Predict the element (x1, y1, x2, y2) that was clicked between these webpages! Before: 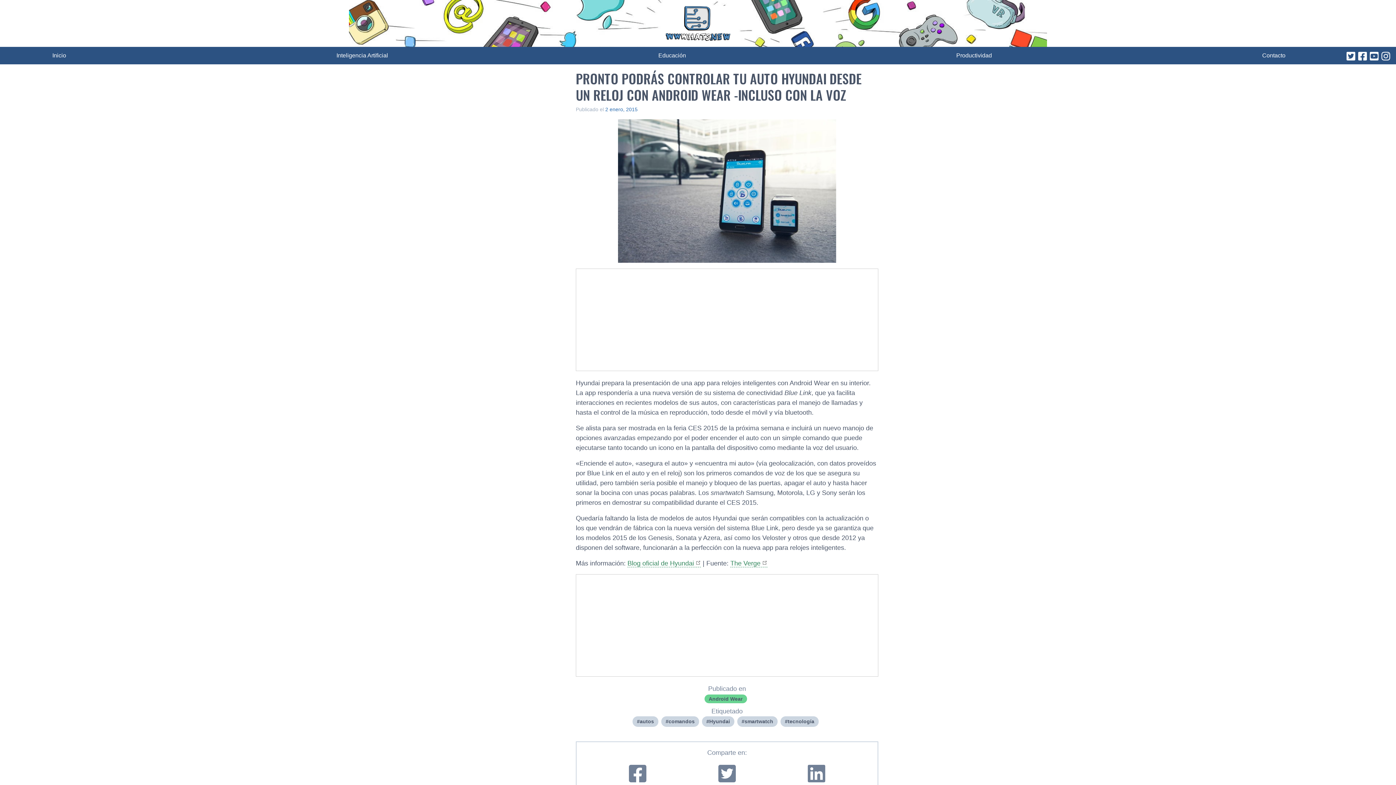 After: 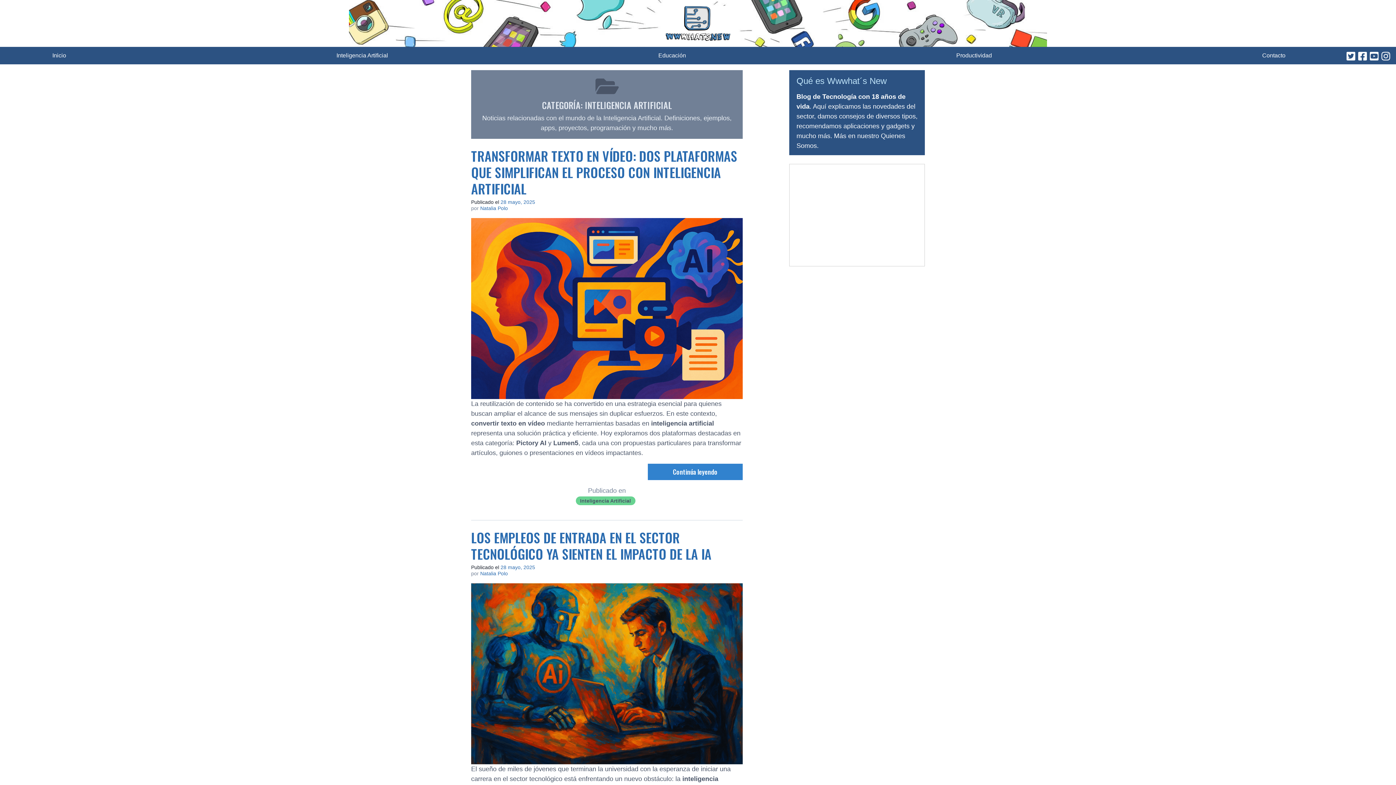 Action: bbox: (336, 51, 388, 60) label: Inteligencia Artificial